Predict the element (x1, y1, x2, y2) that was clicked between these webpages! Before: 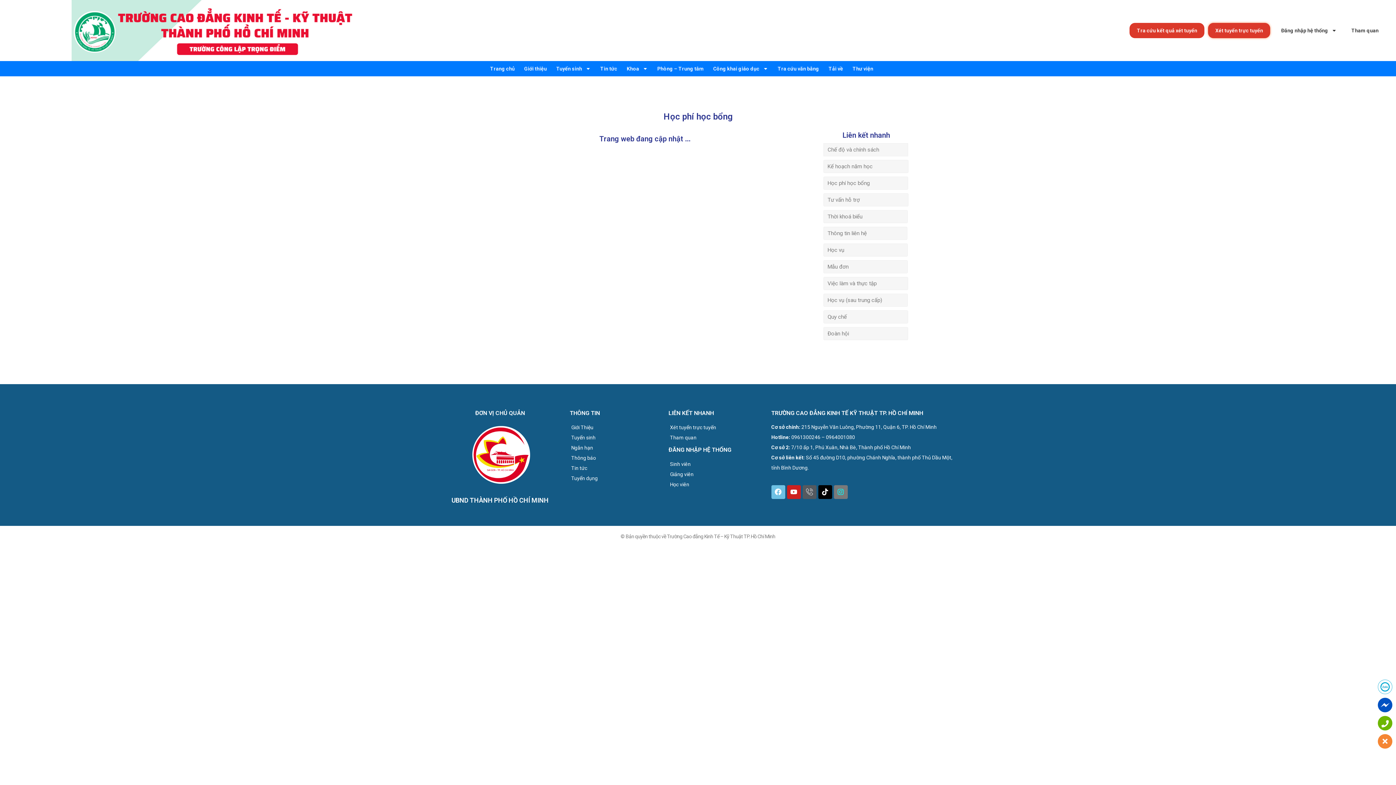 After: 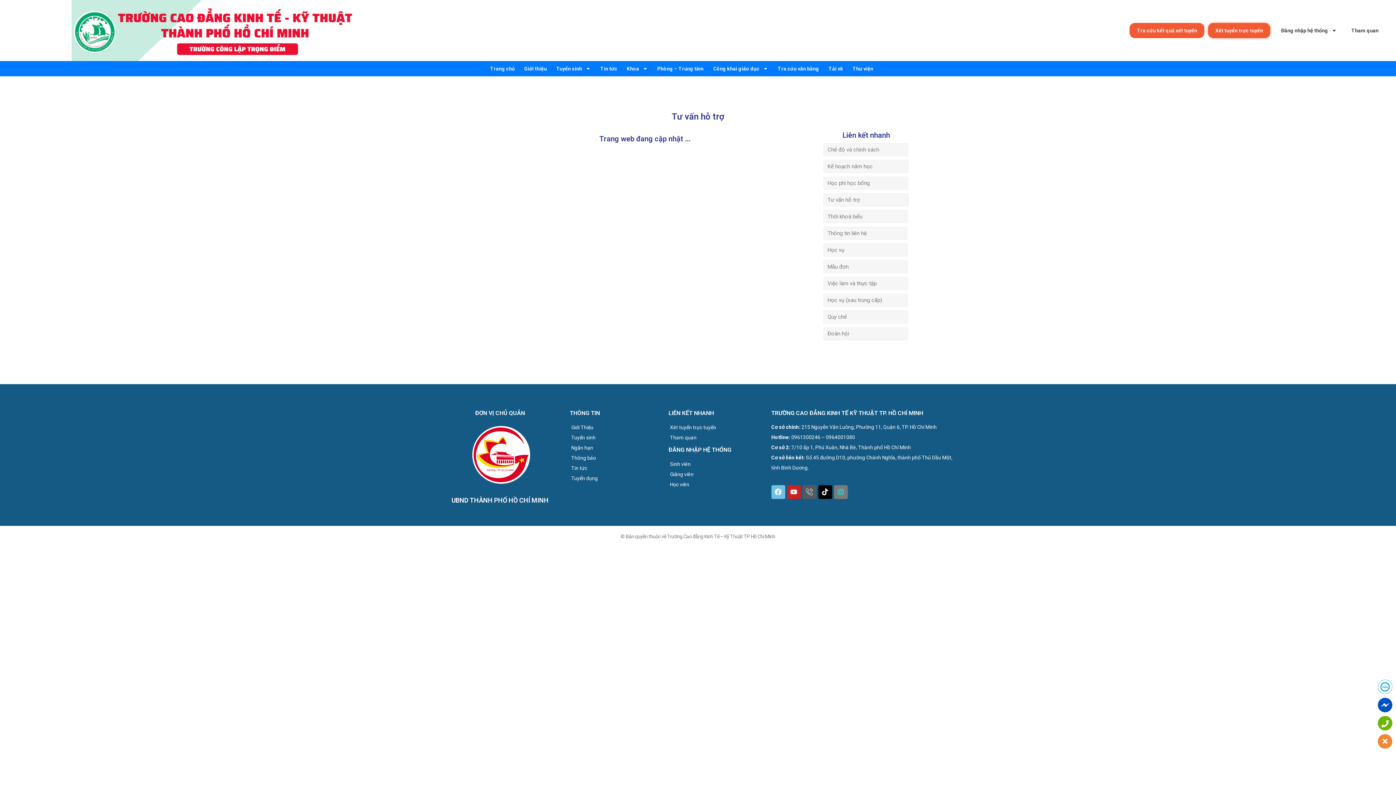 Action: bbox: (823, 193, 908, 206) label: Tư vấn hỗ trợ